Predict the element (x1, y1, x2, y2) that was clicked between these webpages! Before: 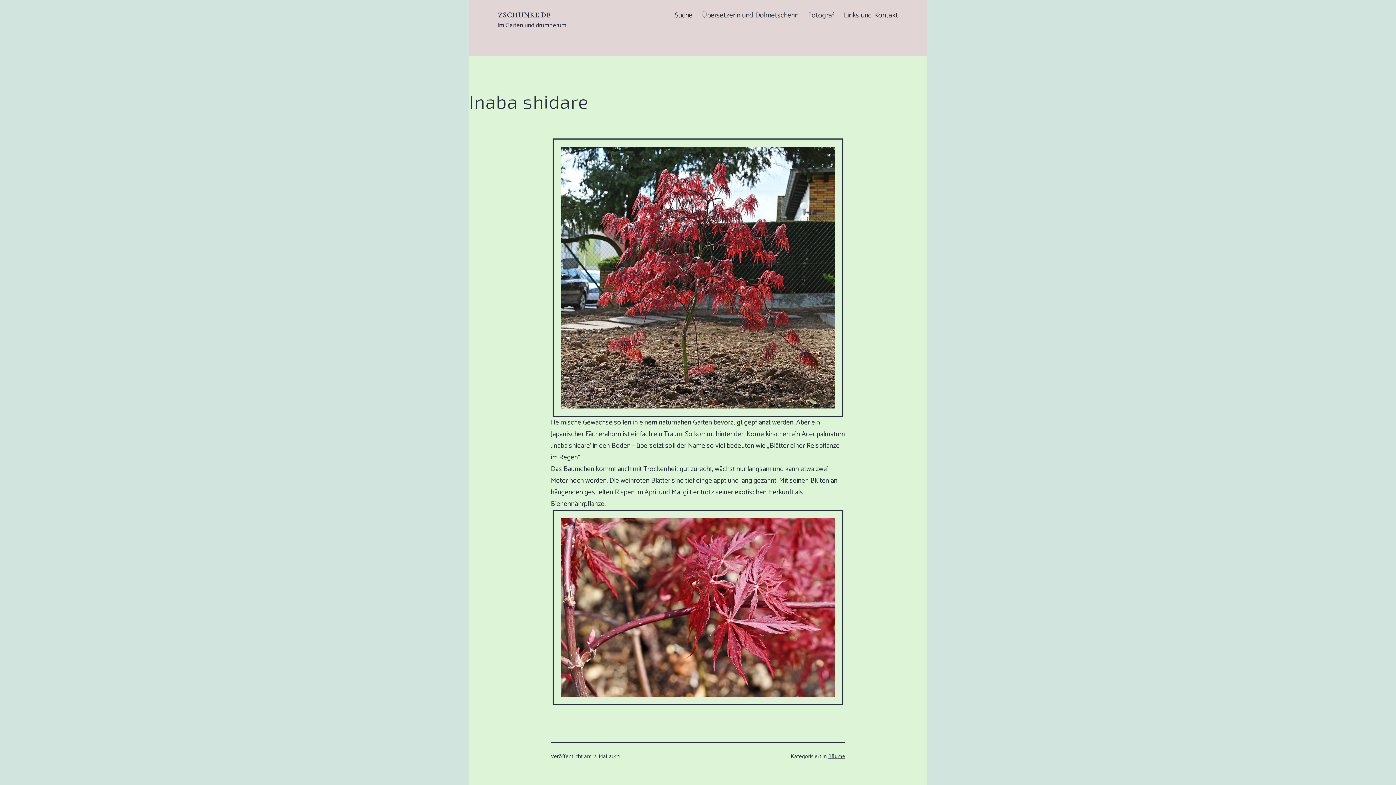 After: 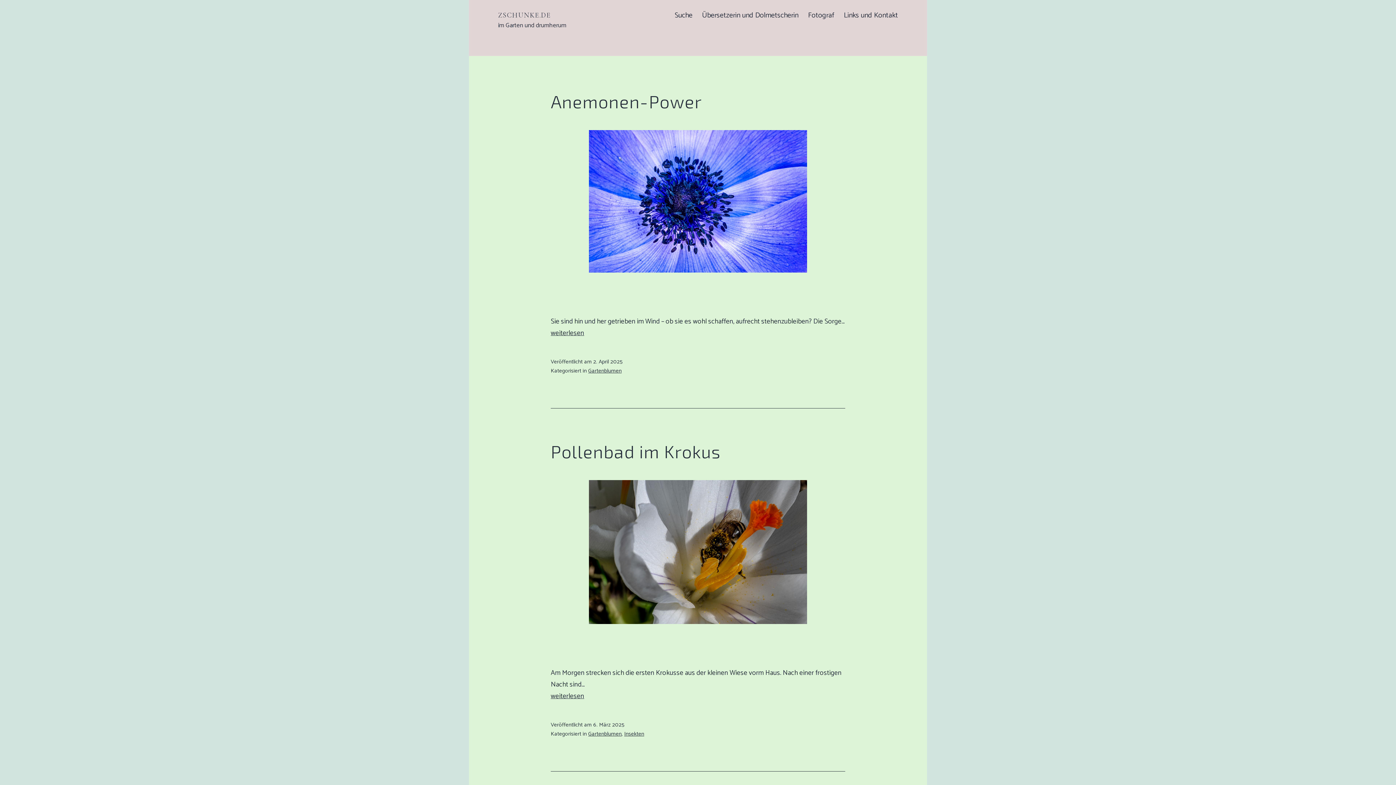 Action: bbox: (498, 10, 551, 19) label: ZSCHUNKE.DE